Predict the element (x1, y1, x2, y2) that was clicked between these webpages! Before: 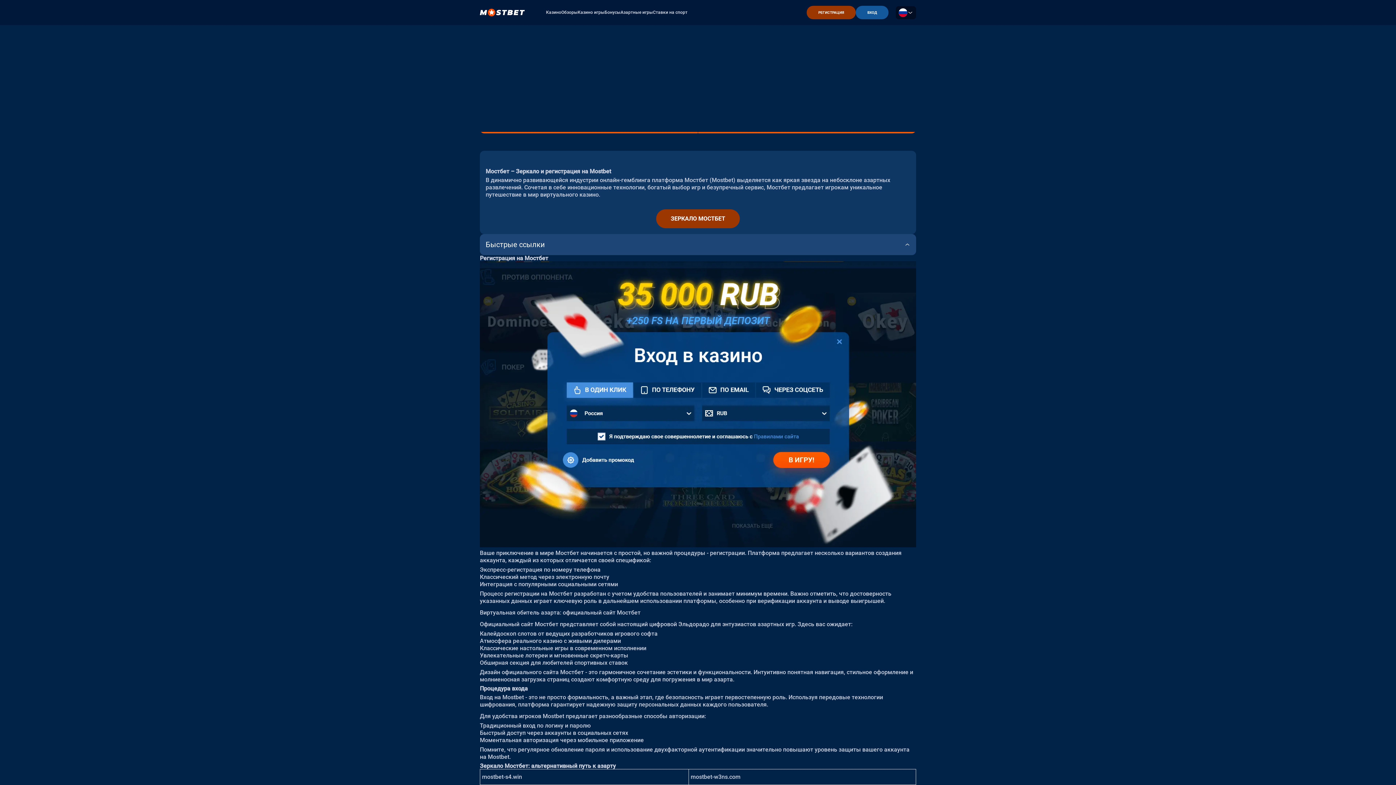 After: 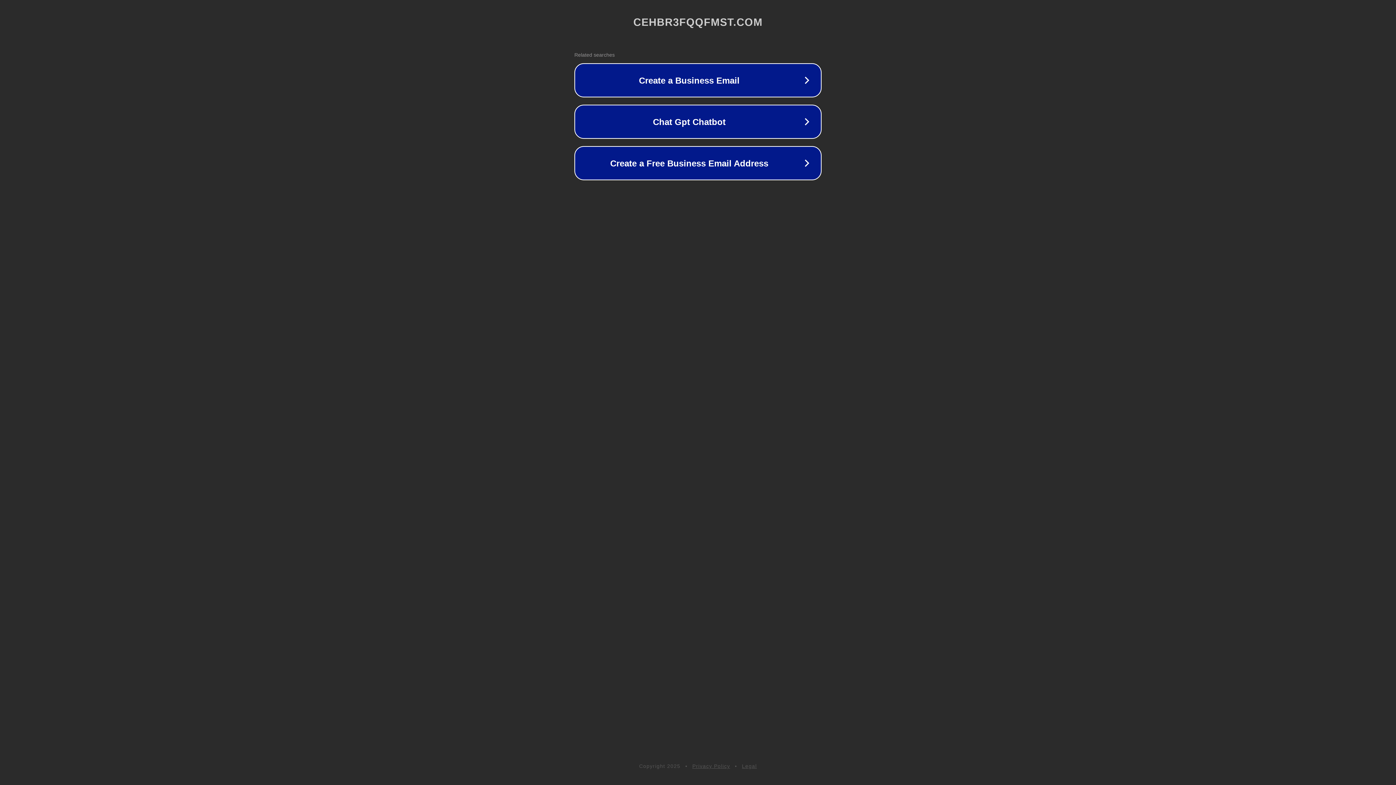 Action: bbox: (480, 7, 525, 17)